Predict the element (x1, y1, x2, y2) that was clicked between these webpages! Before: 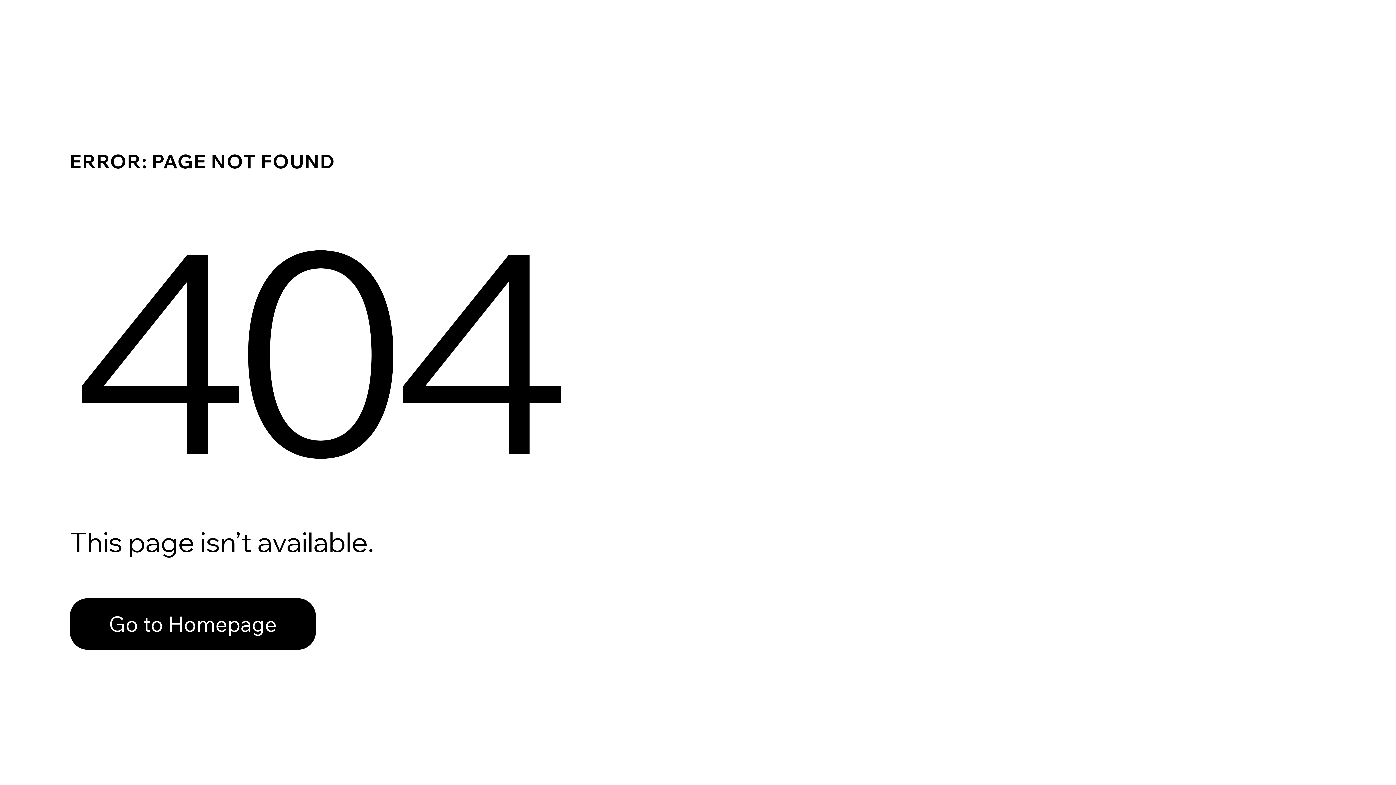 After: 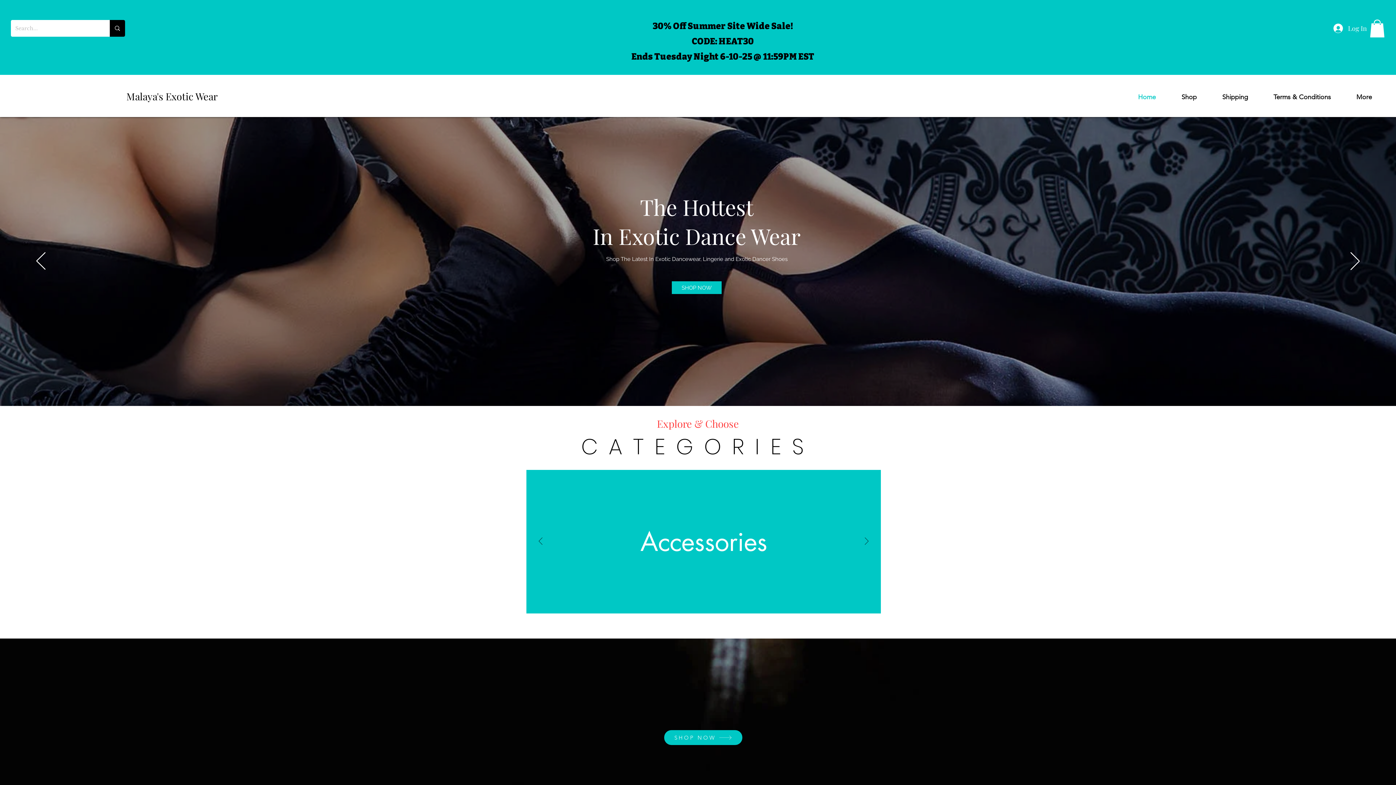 Action: bbox: (69, 582, 768, 659) label: Go to Homepage